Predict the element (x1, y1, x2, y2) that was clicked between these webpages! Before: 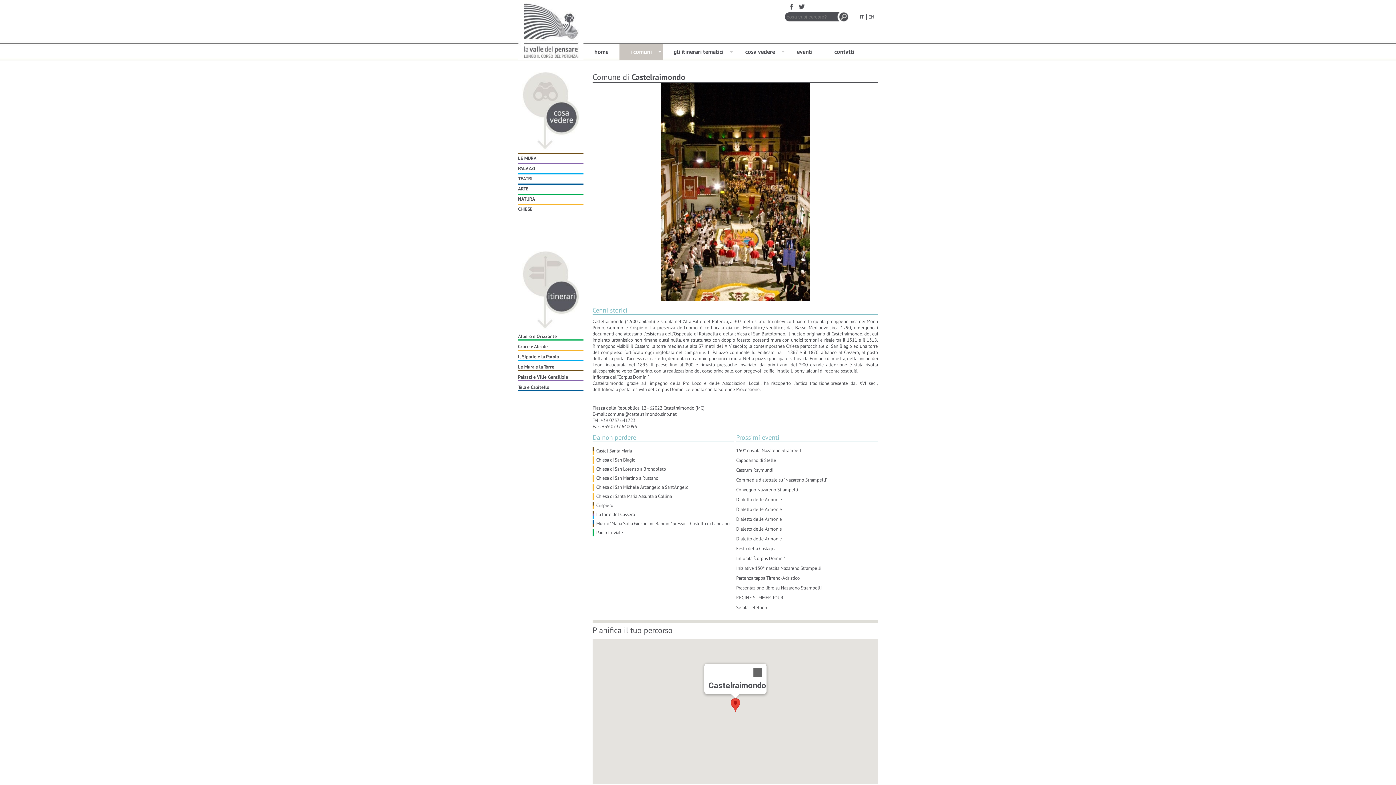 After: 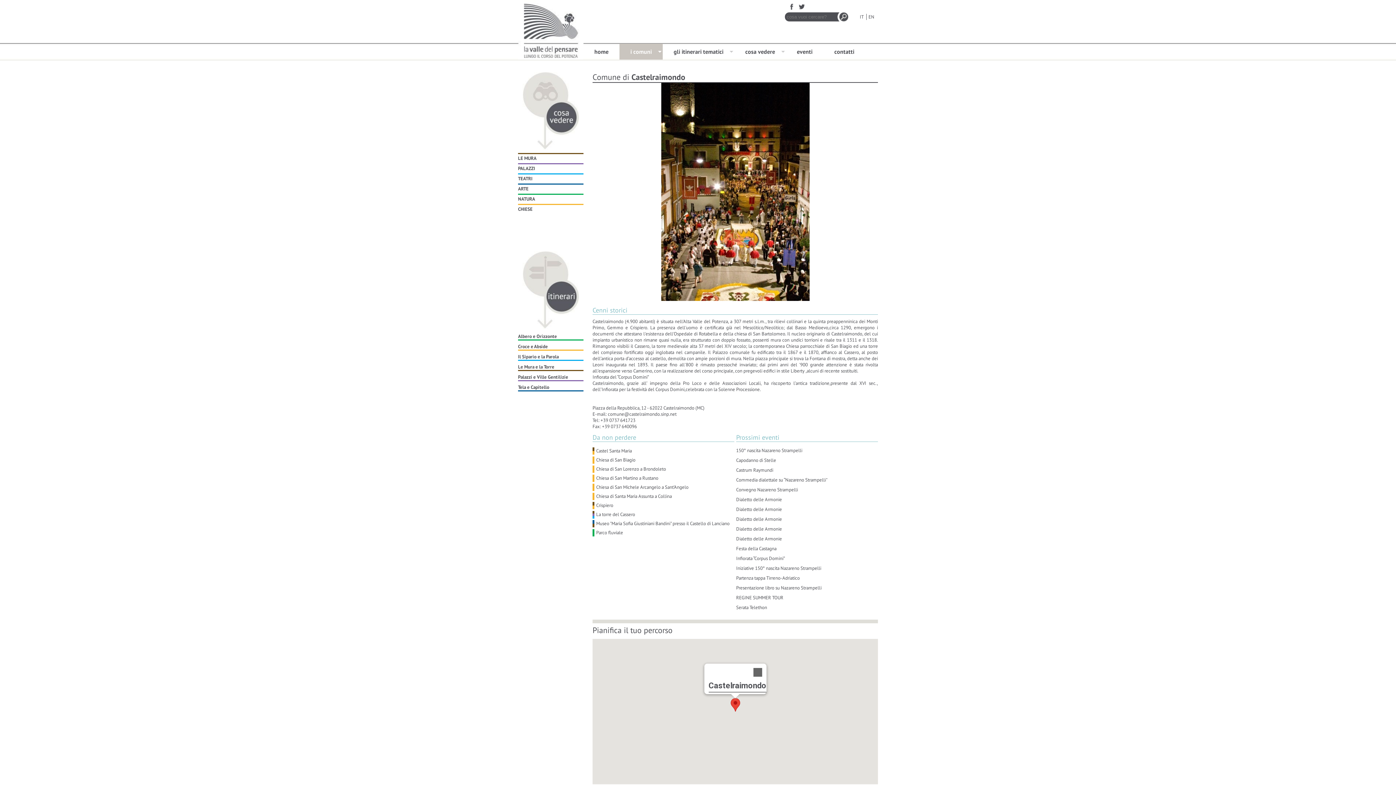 Action: bbox: (860, 13, 863, 20) label: IT